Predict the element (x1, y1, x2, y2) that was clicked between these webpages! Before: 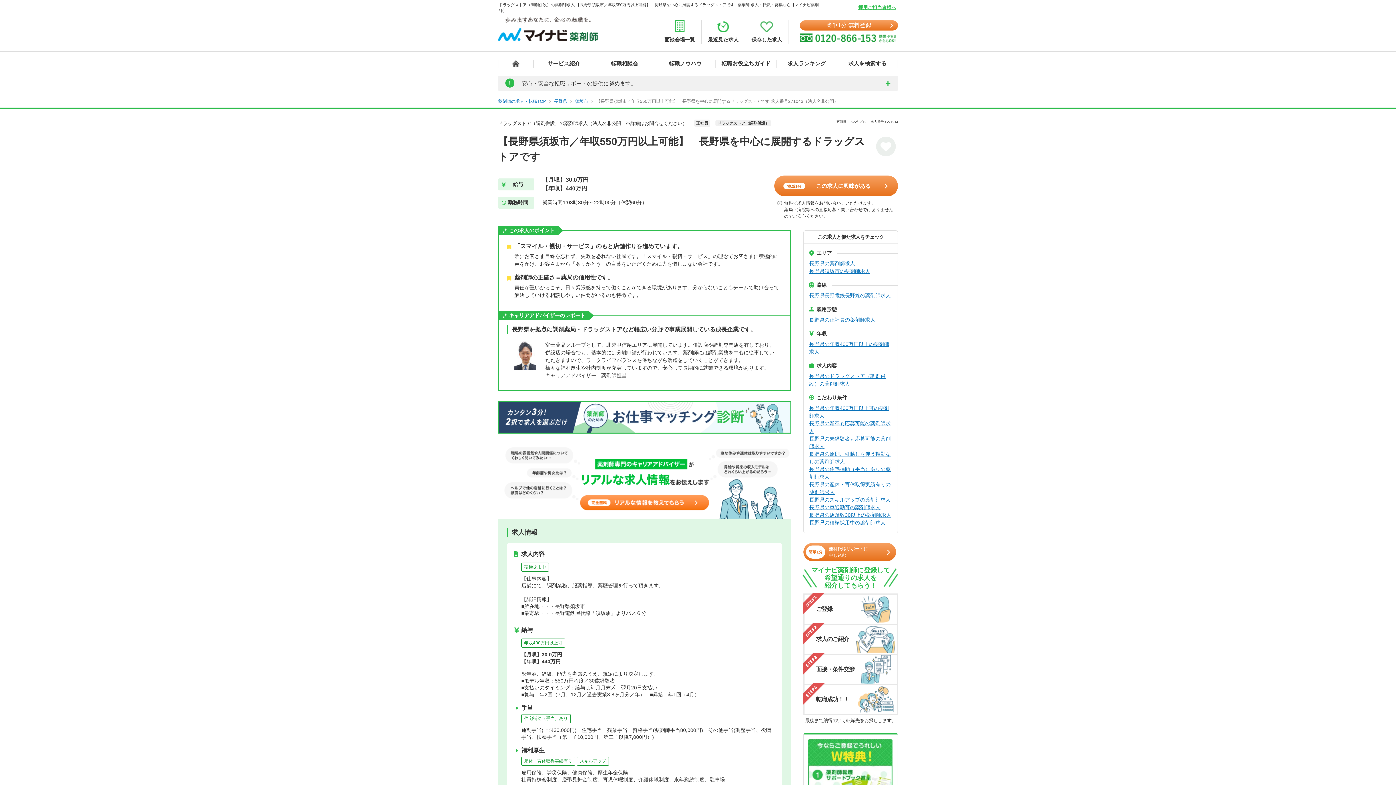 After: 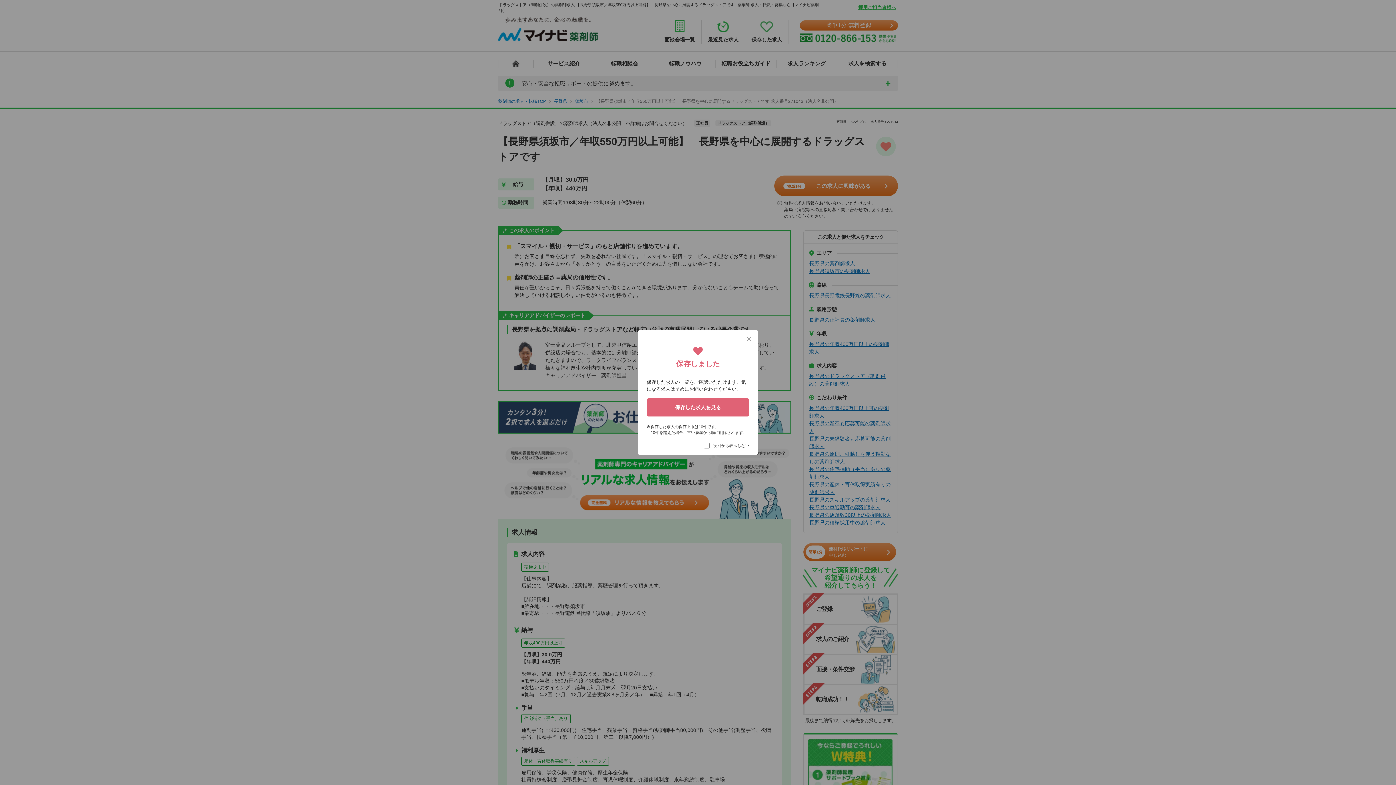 Action: bbox: (876, 136, 896, 156)